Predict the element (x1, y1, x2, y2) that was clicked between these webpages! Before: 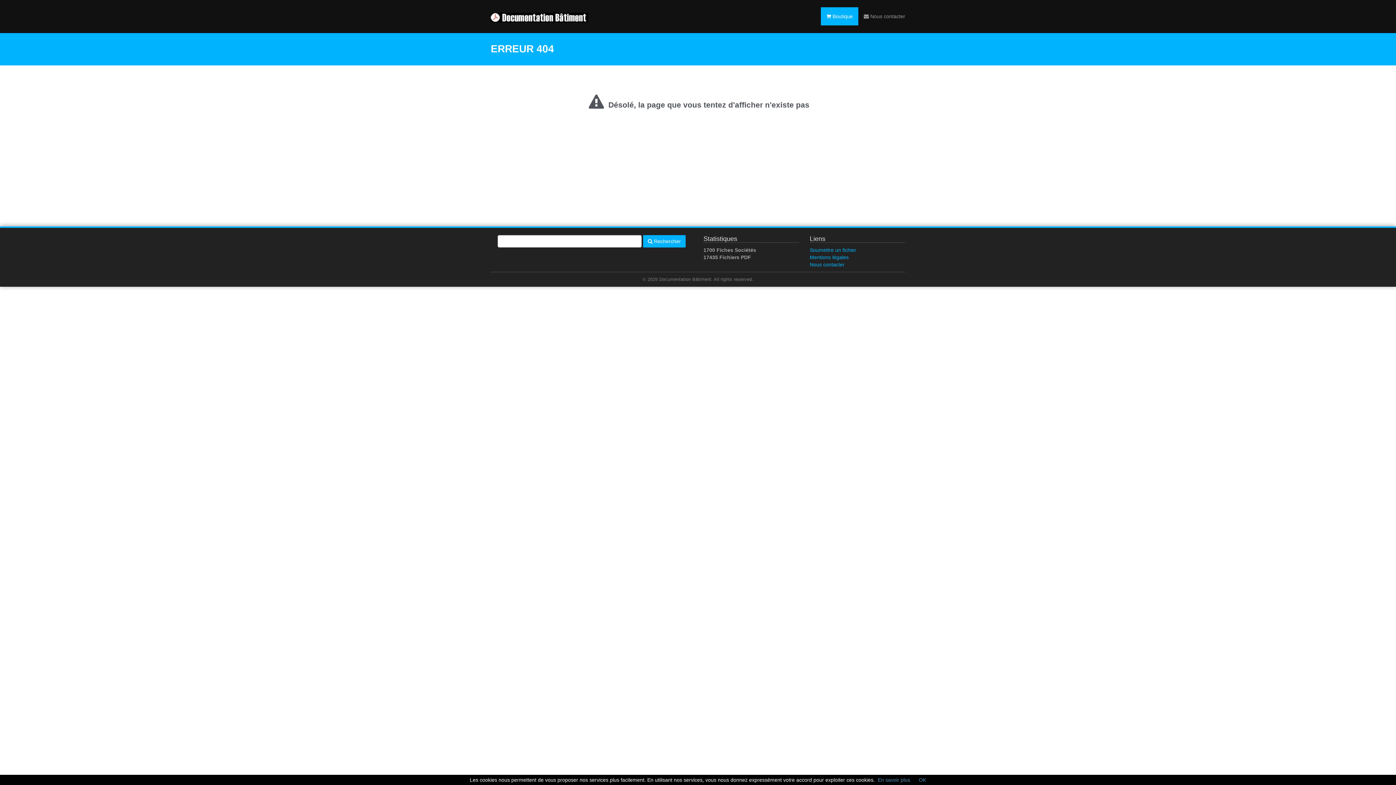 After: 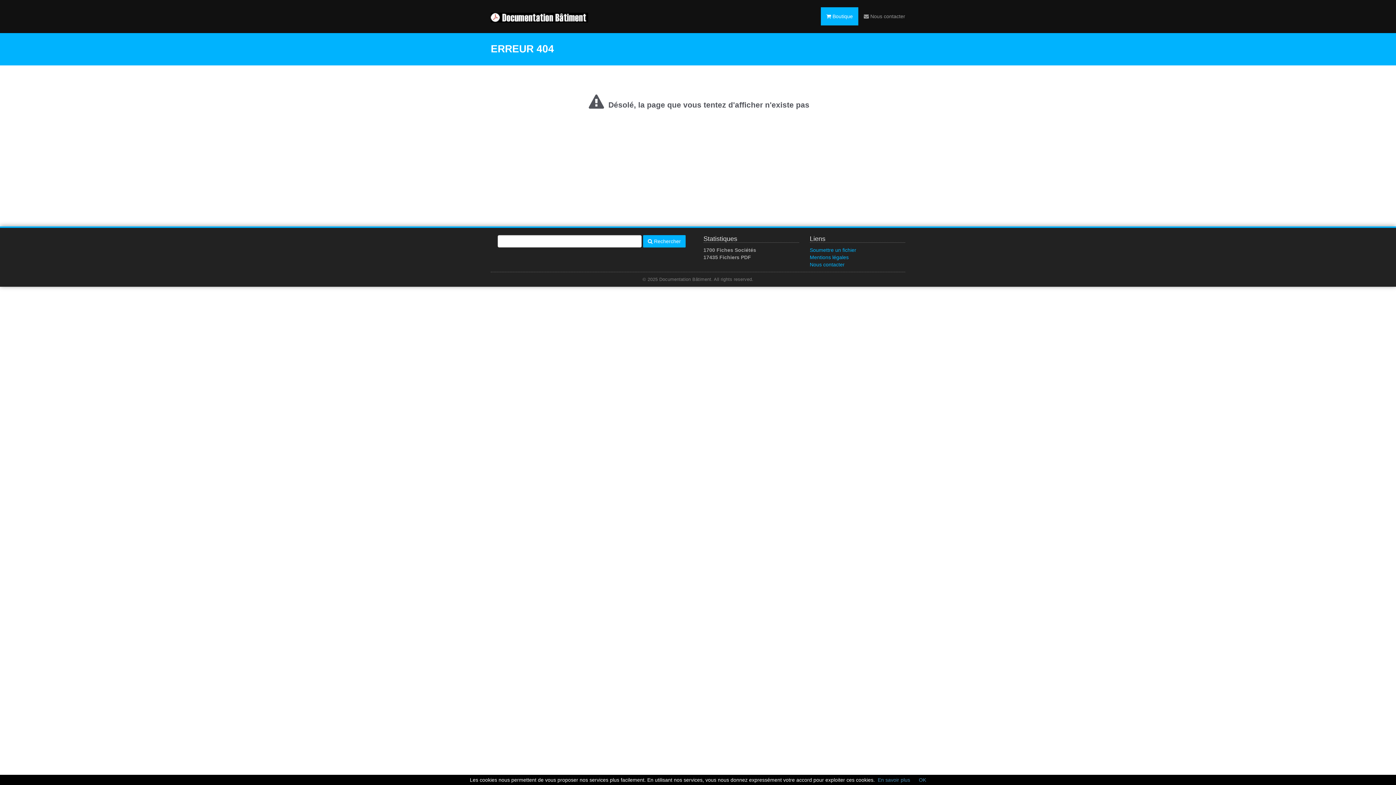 Action: bbox: (878, 777, 910, 783) label: En savoir plus